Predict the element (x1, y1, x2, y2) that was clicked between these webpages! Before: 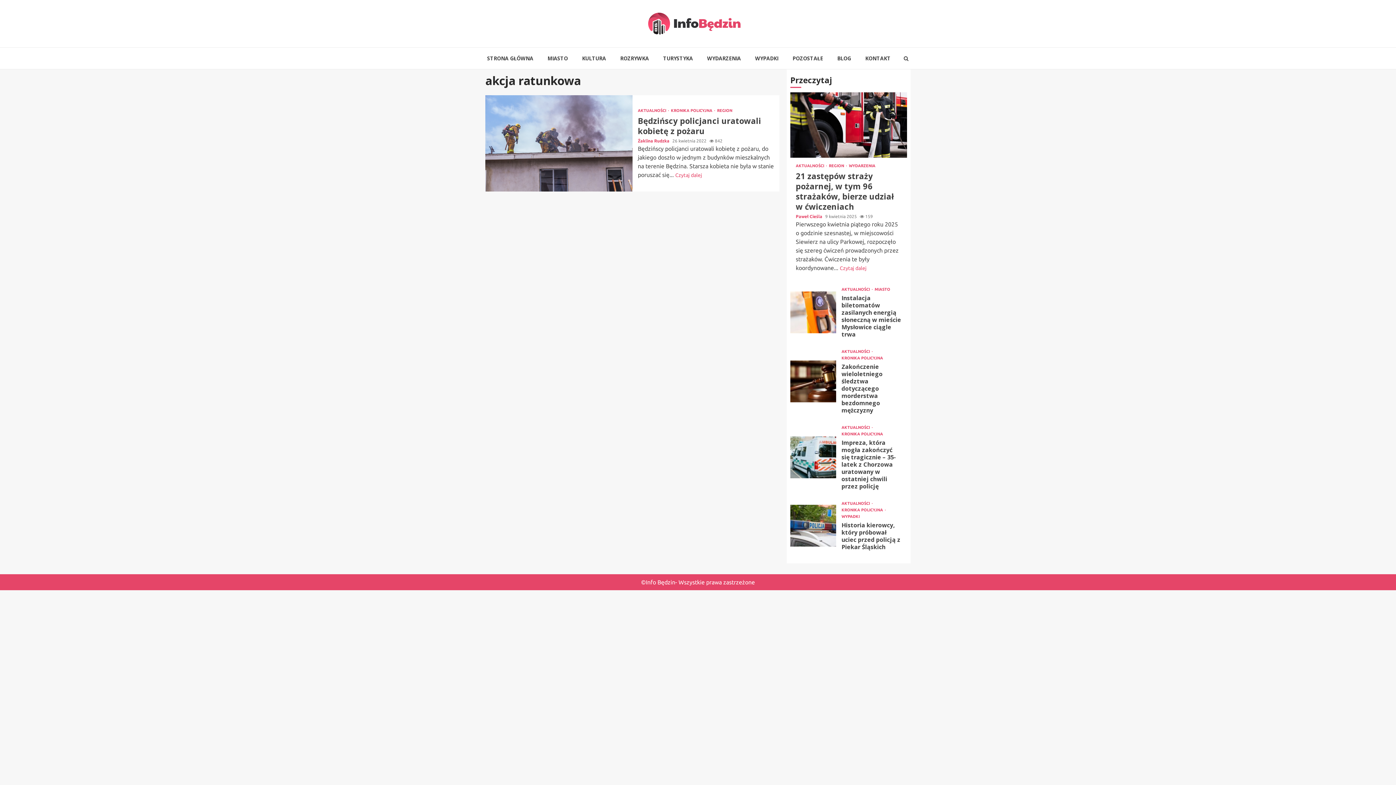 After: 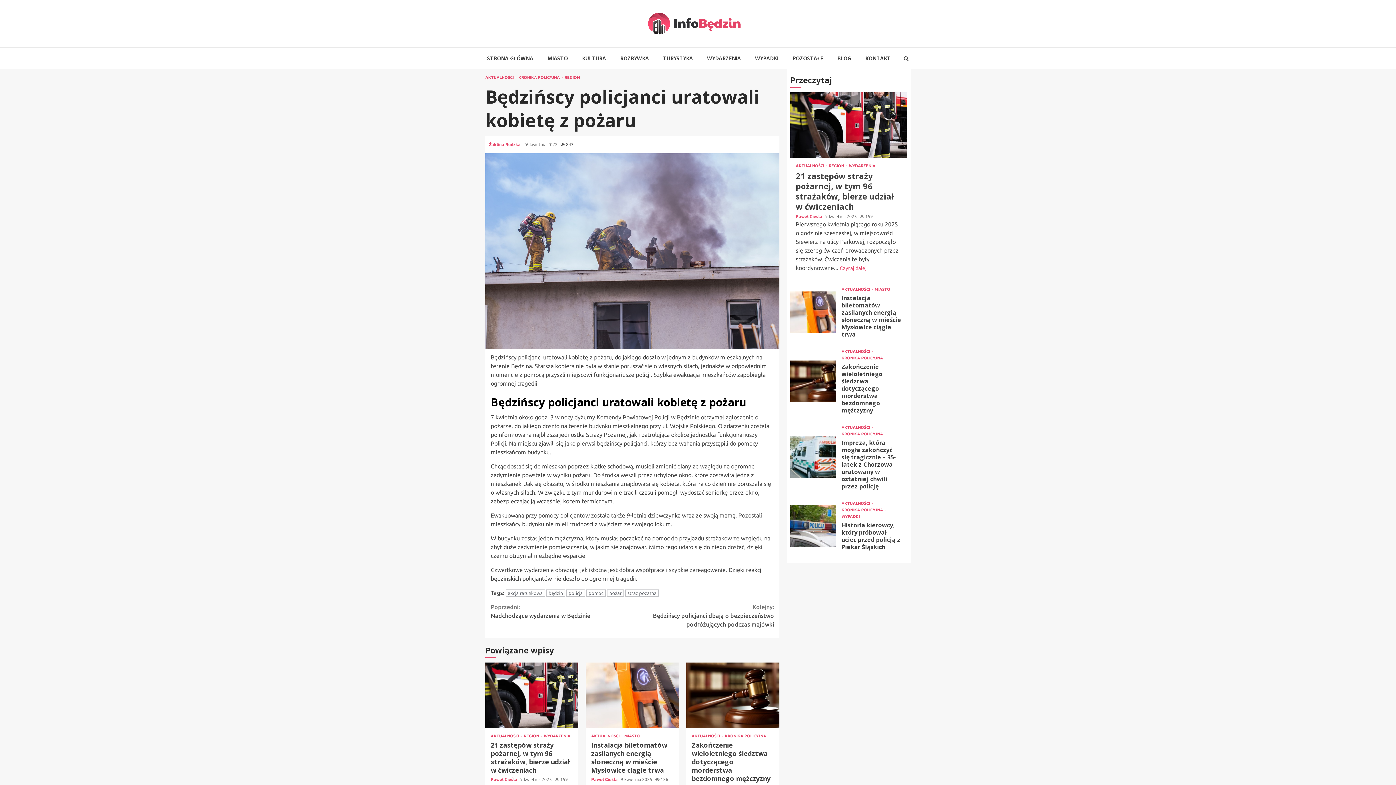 Action: label:  842 bbox: (709, 138, 722, 143)